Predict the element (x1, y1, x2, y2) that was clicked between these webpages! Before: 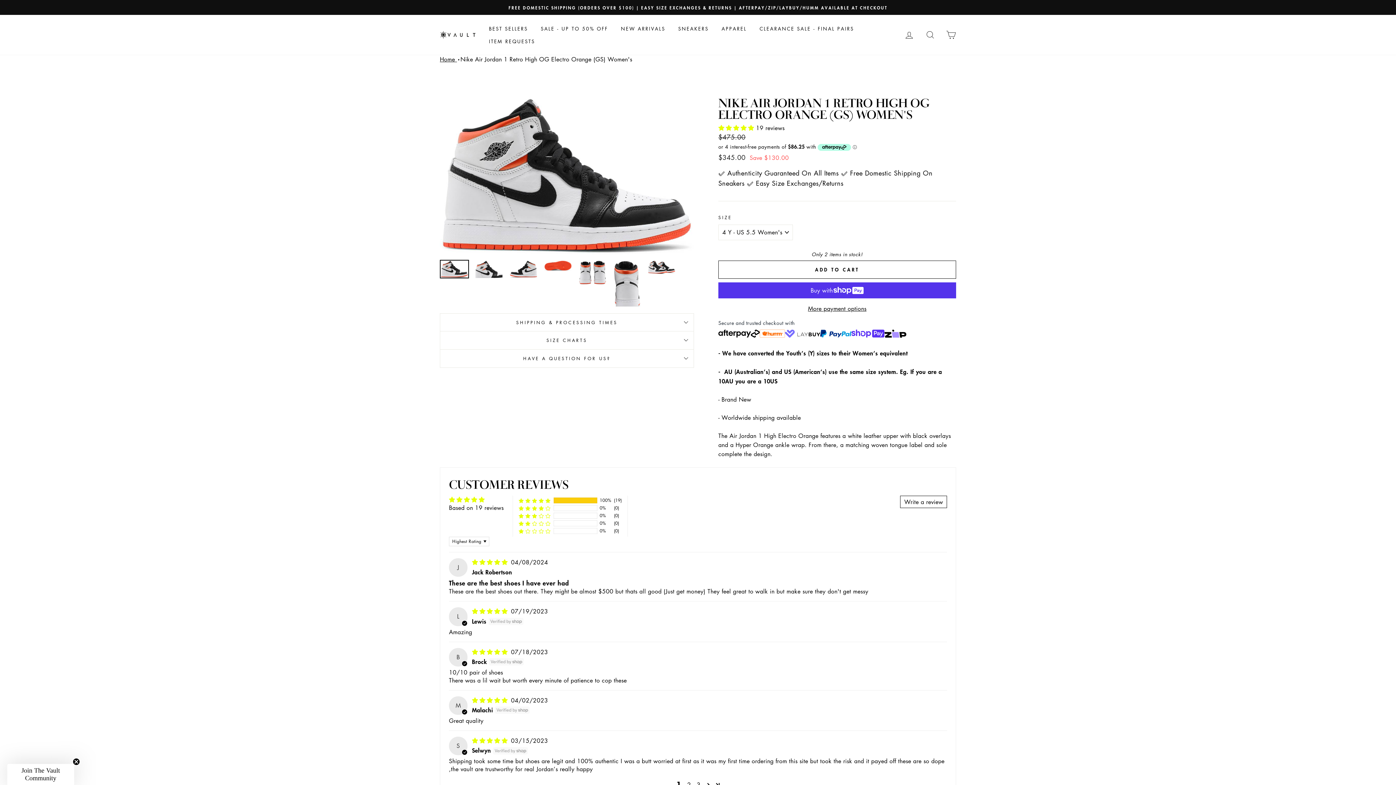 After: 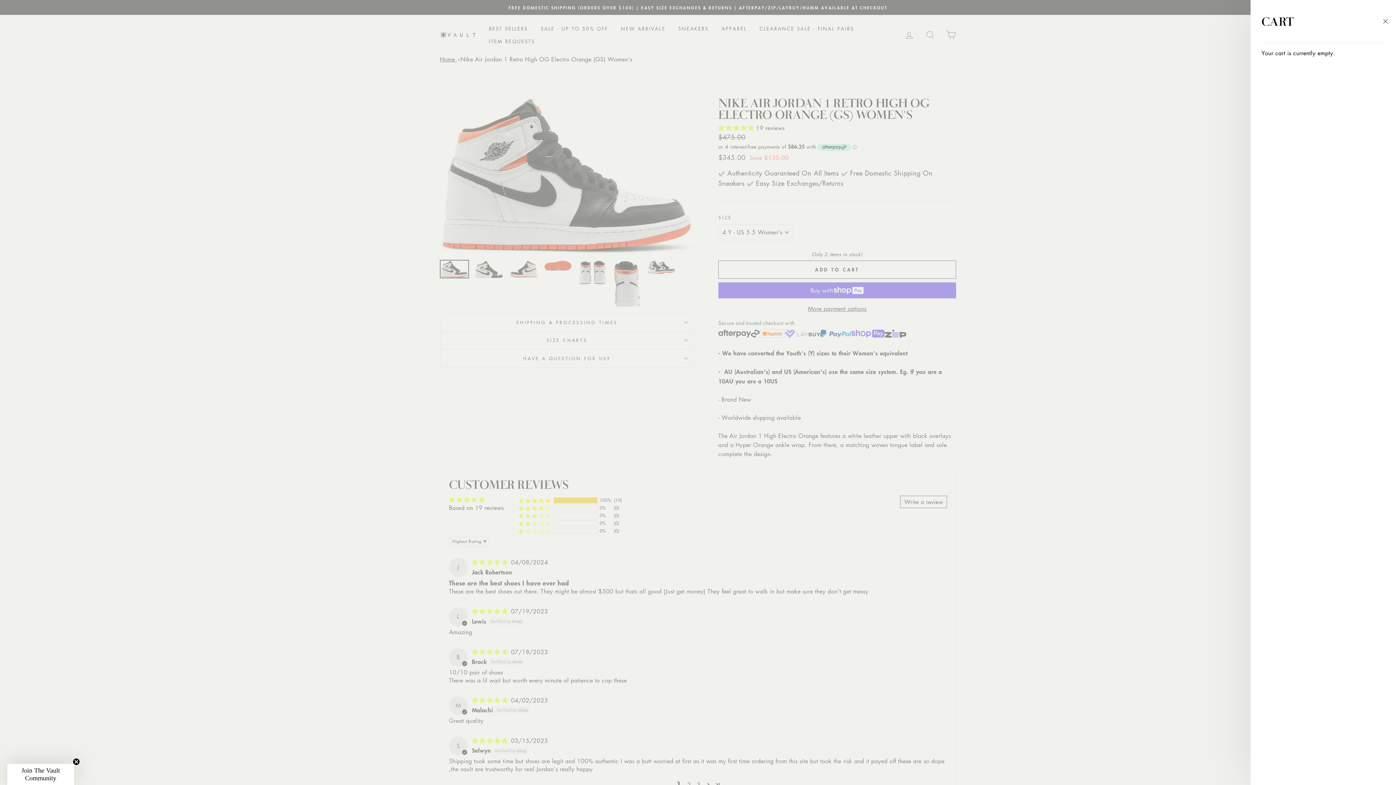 Action: bbox: (941, 27, 960, 42) label: CART